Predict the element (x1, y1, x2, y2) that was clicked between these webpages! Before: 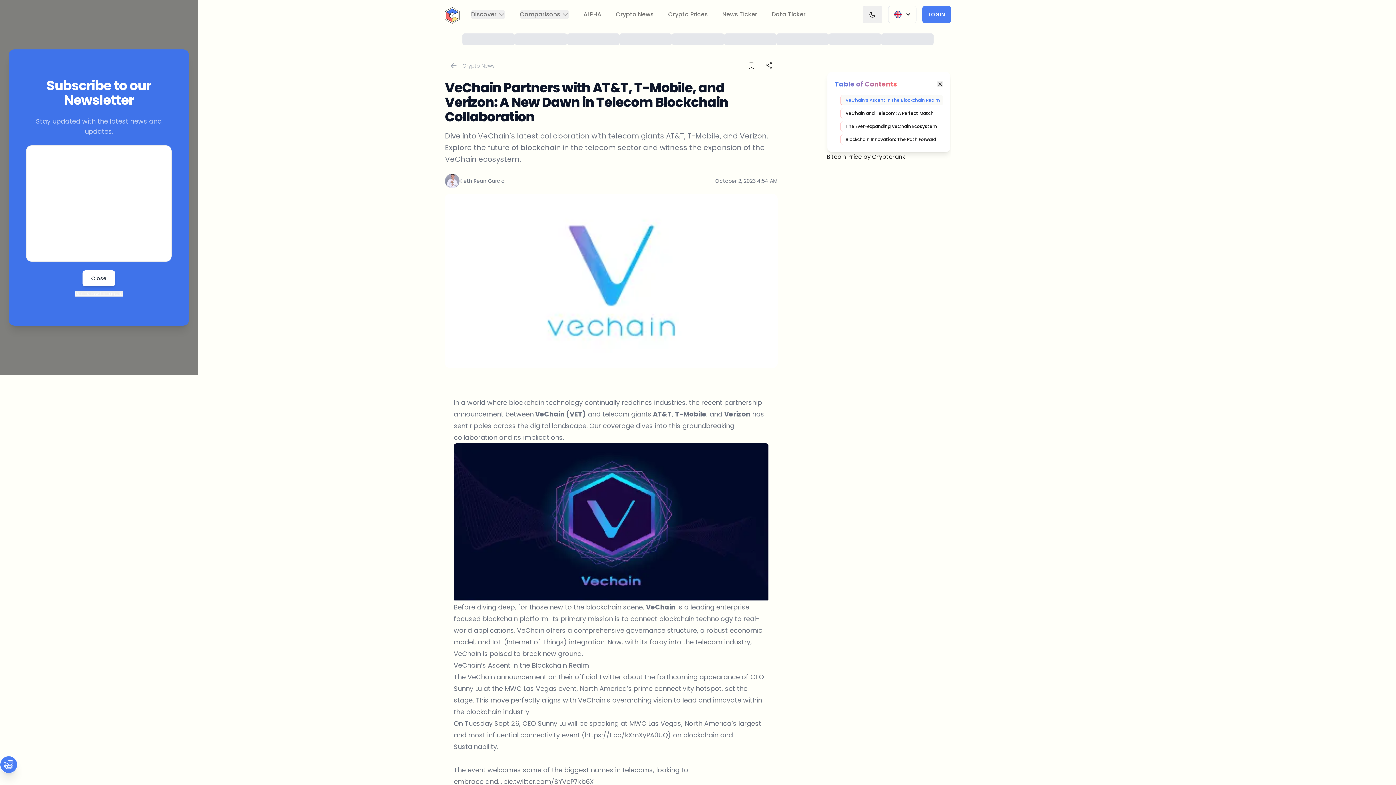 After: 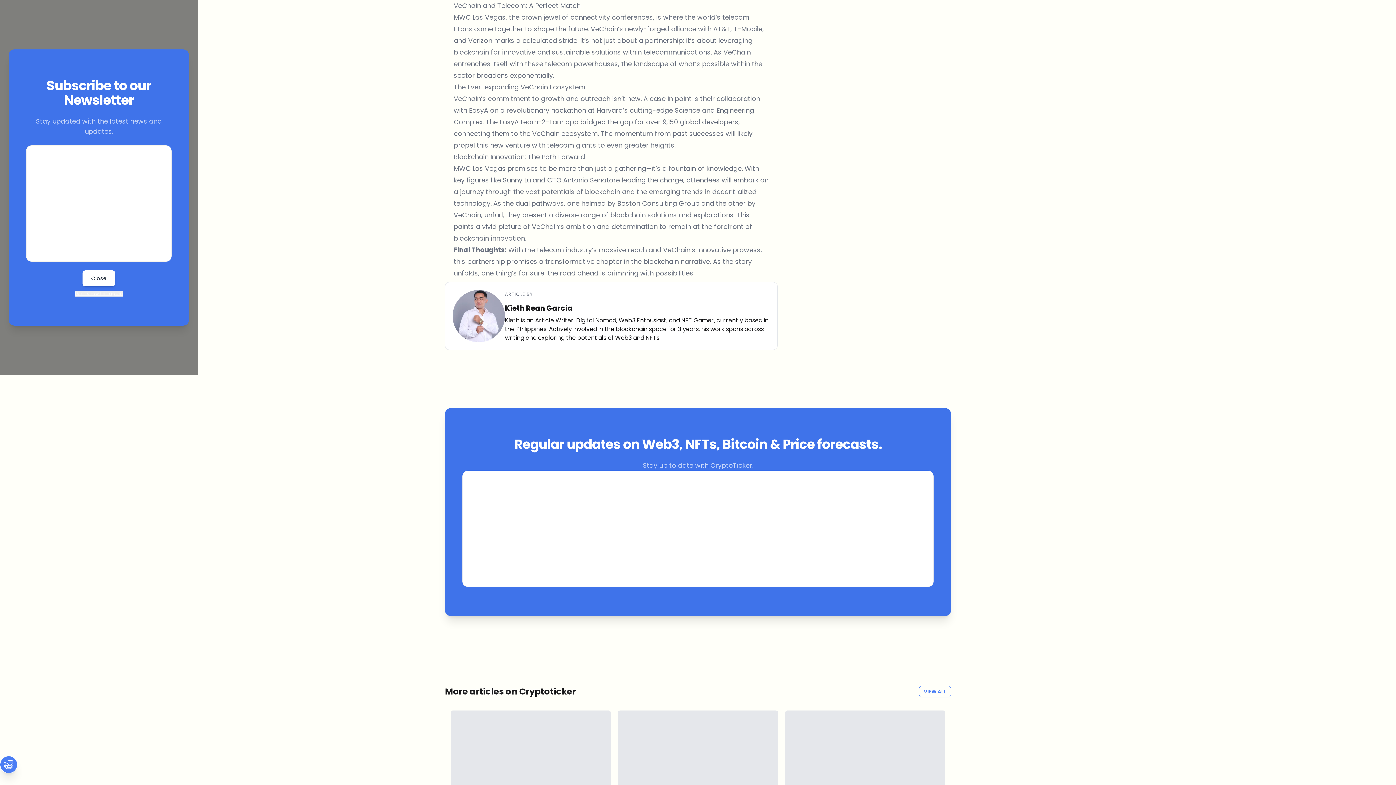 Action: label: VeChain and Telecom: A Perfect Match bbox: (842, 108, 943, 118)